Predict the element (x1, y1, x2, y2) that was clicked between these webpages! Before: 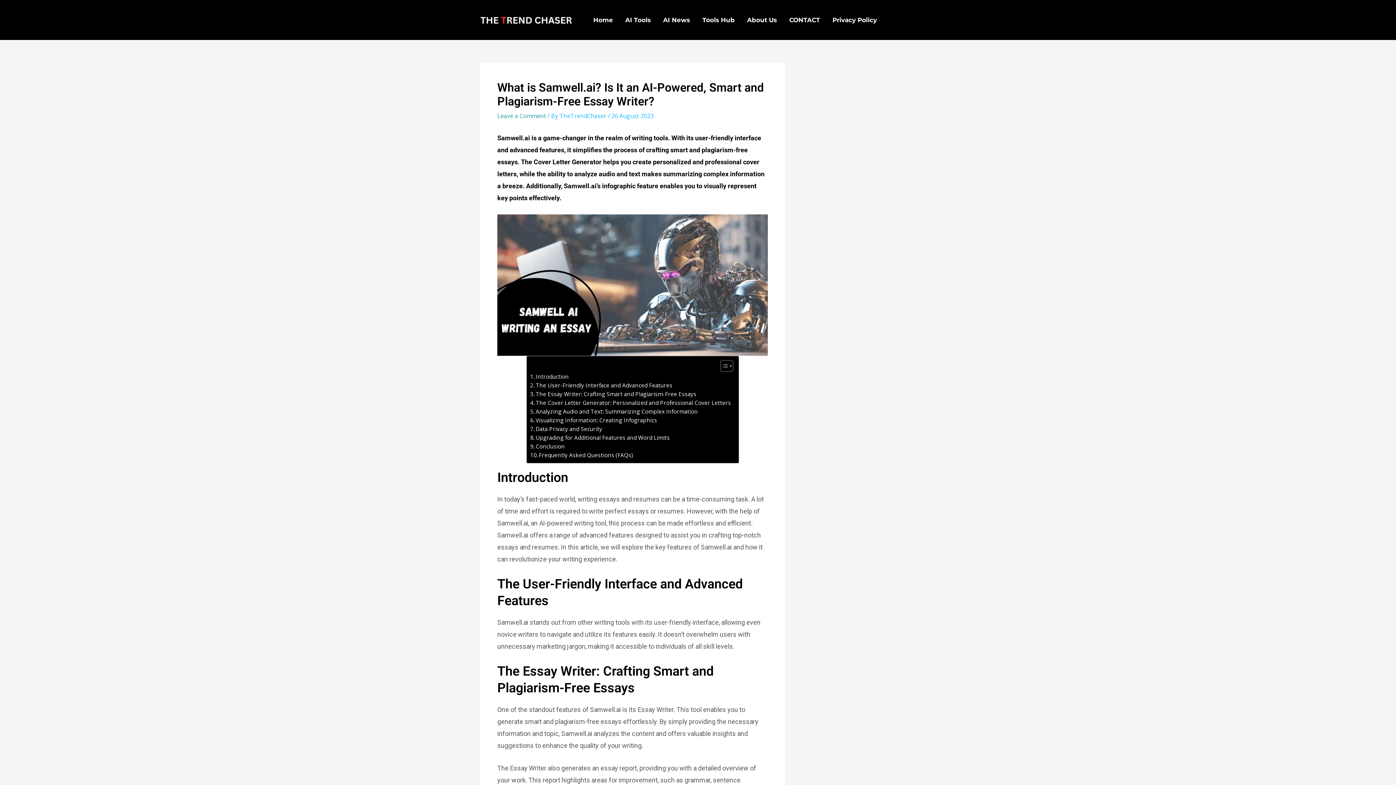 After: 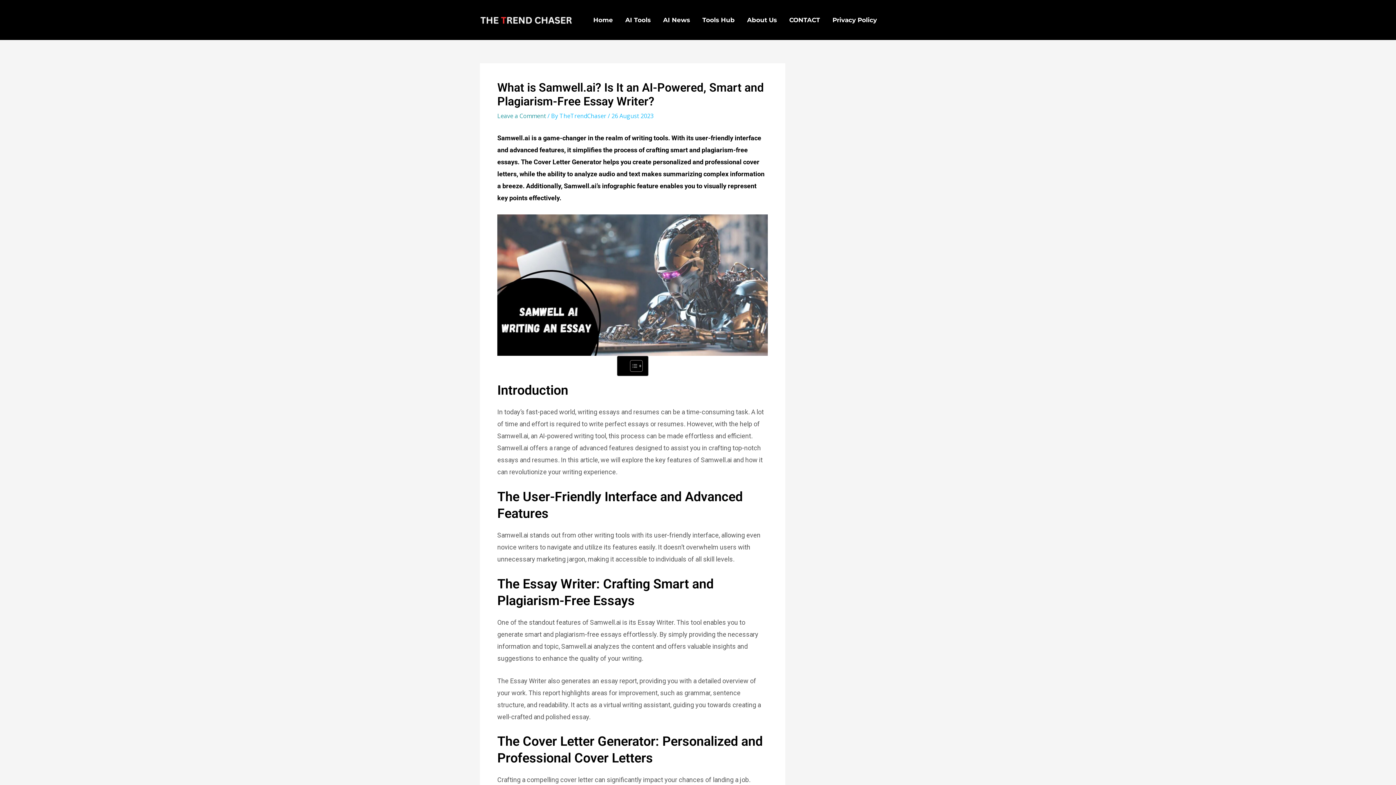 Action: bbox: (715, 360, 731, 372) label: Toggle Table of Content